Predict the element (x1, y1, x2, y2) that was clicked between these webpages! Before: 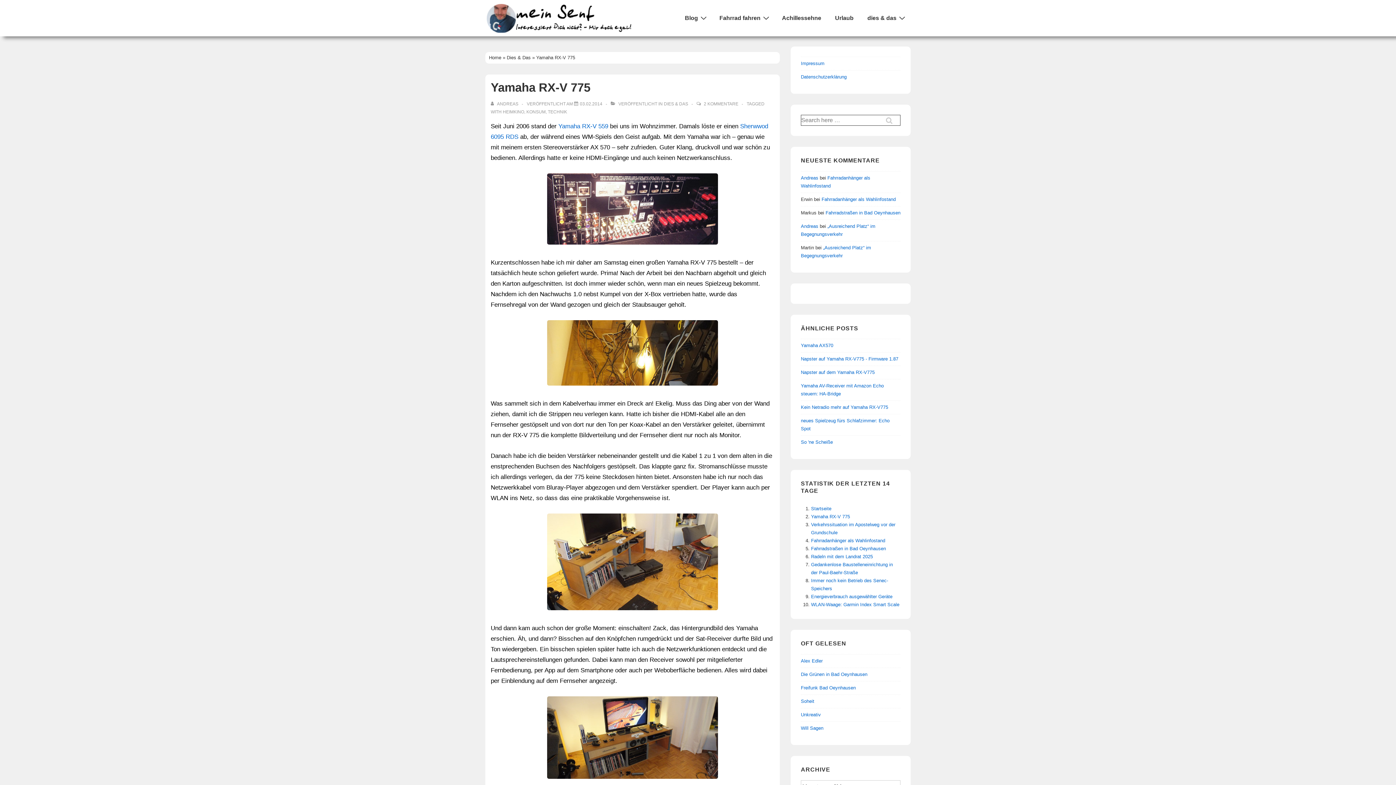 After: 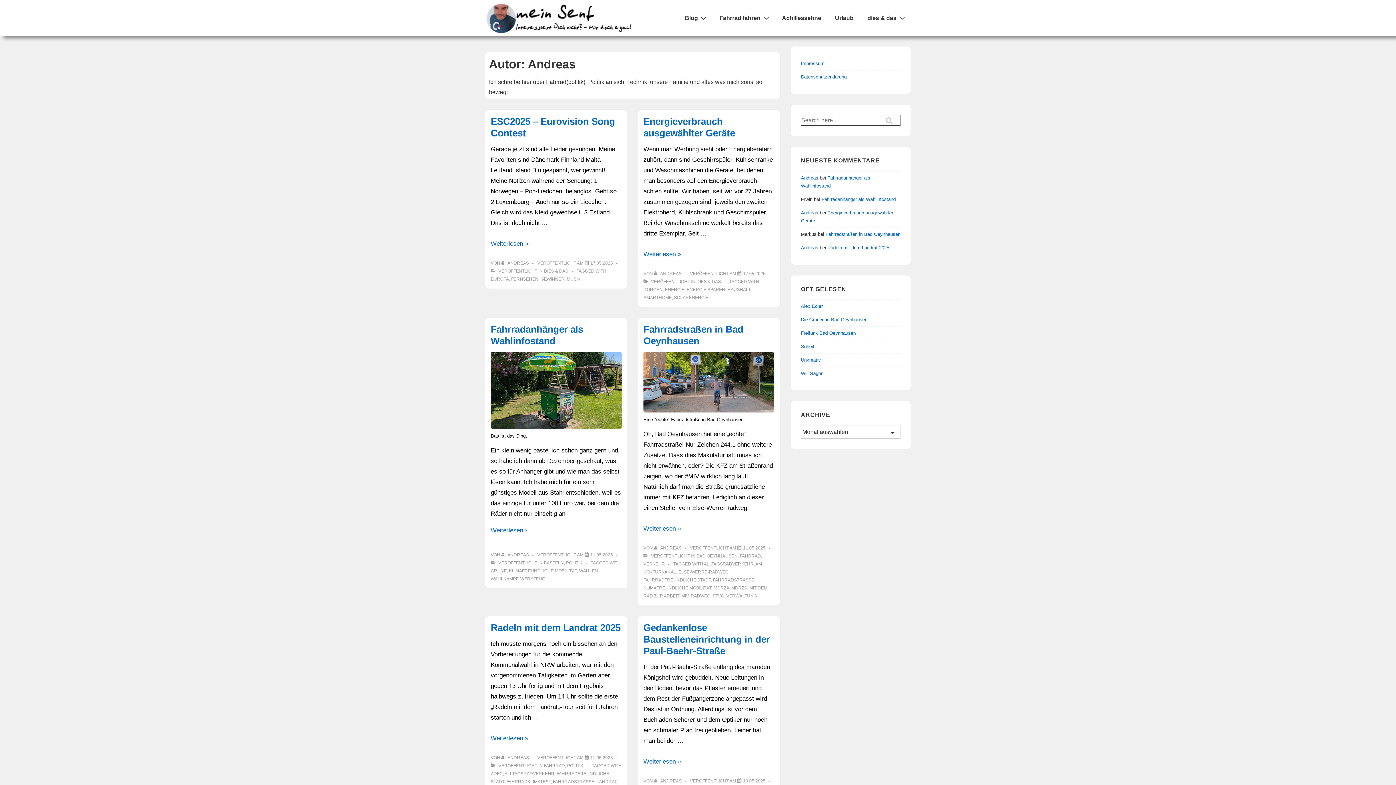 Action: label: Alle Beiträge von Andreas anzeigen bbox: (490, 101, 519, 106)